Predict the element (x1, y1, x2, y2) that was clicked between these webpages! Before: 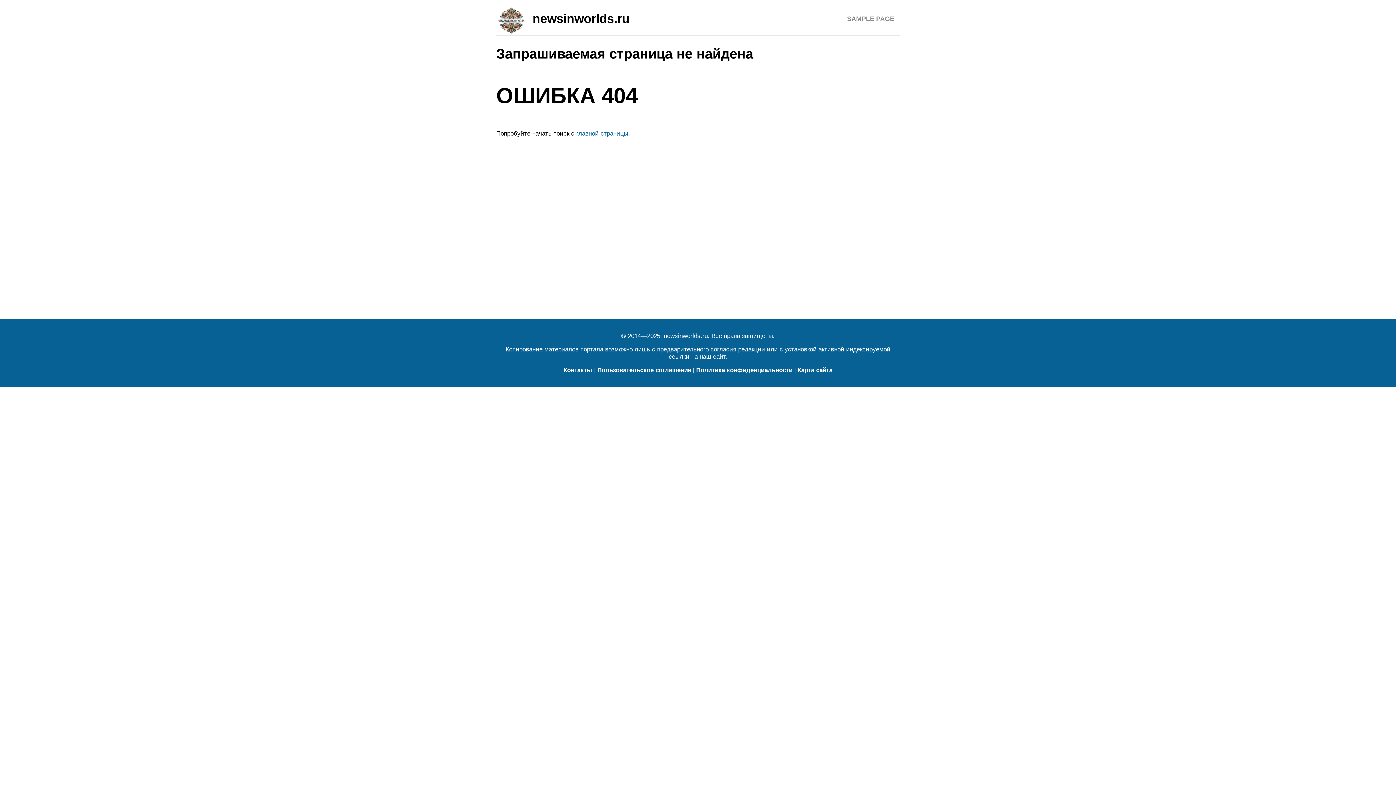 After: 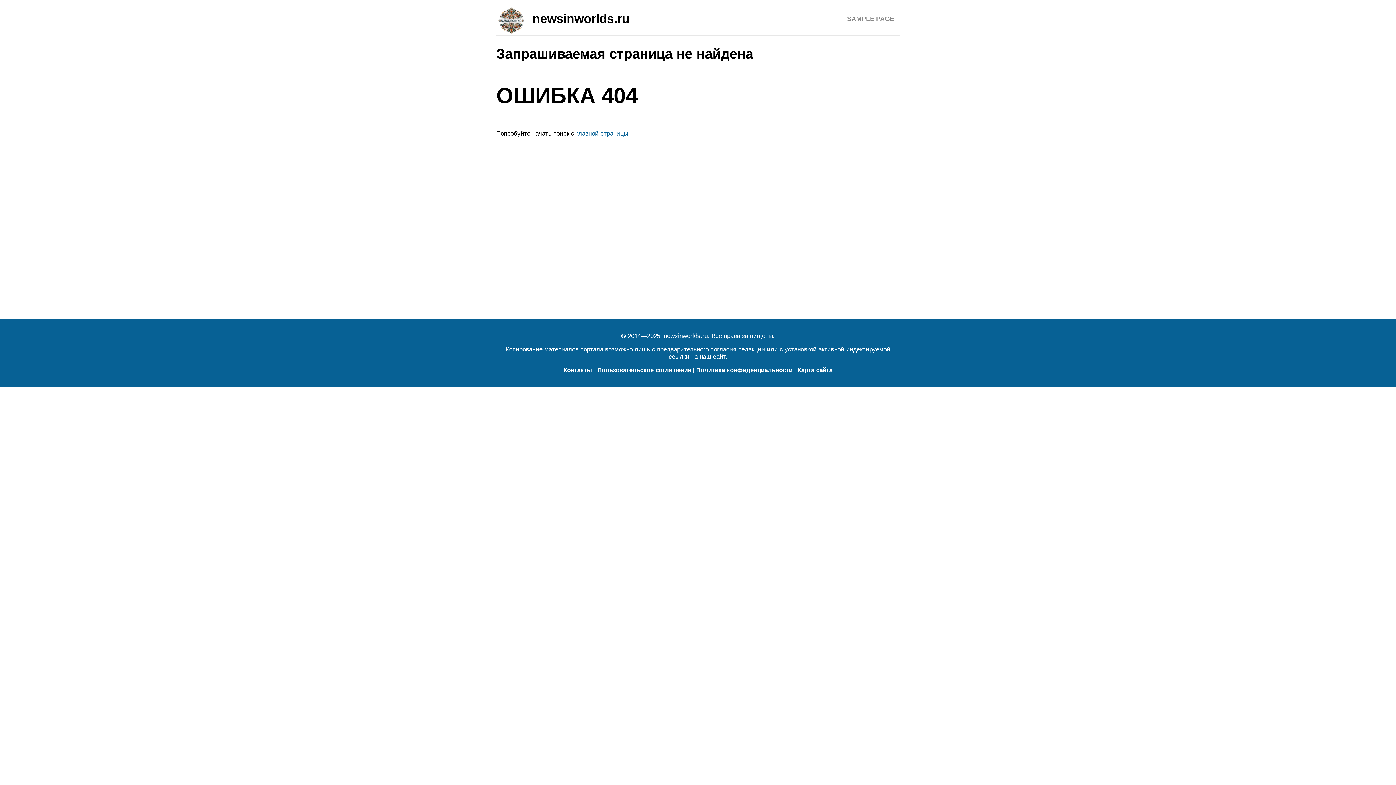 Action: bbox: (797, 366, 832, 373) label: Карта сайта